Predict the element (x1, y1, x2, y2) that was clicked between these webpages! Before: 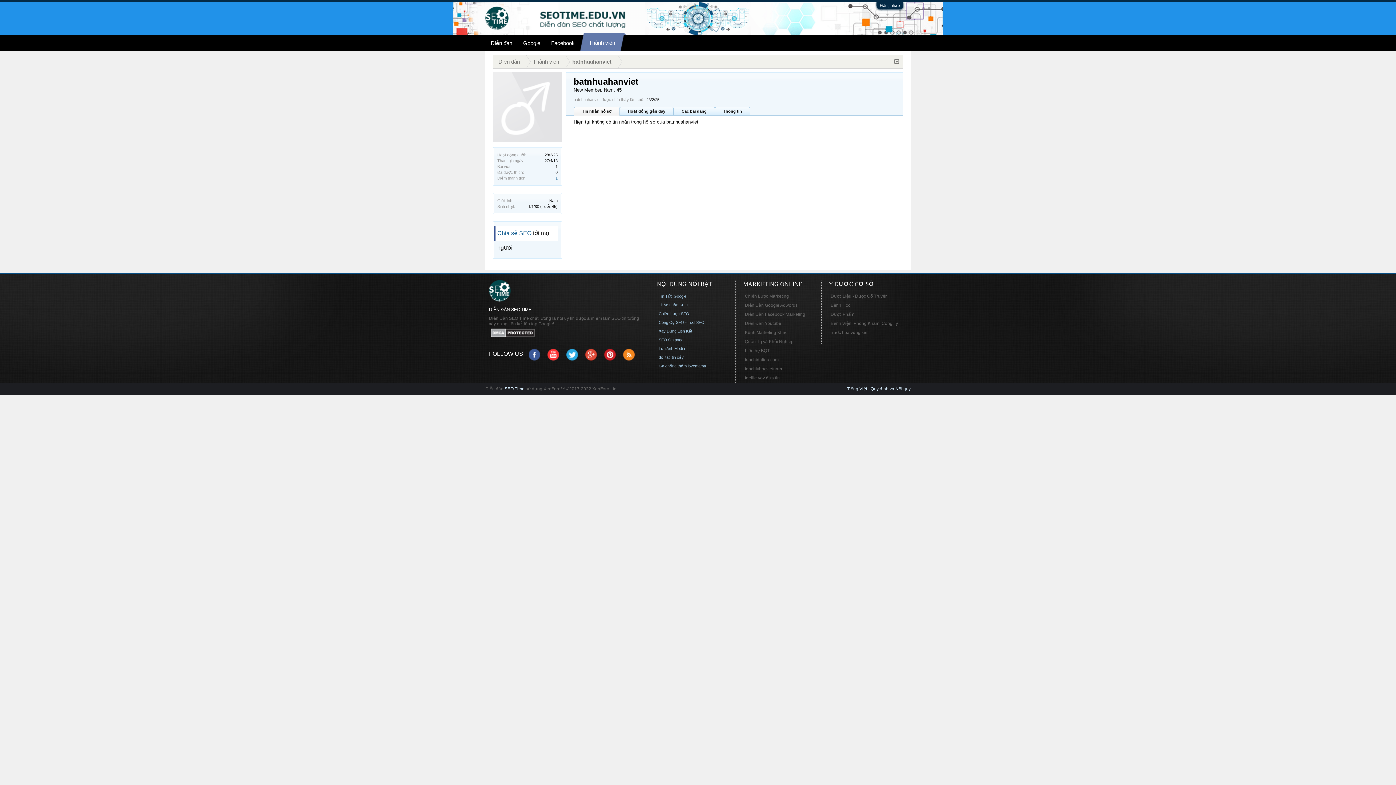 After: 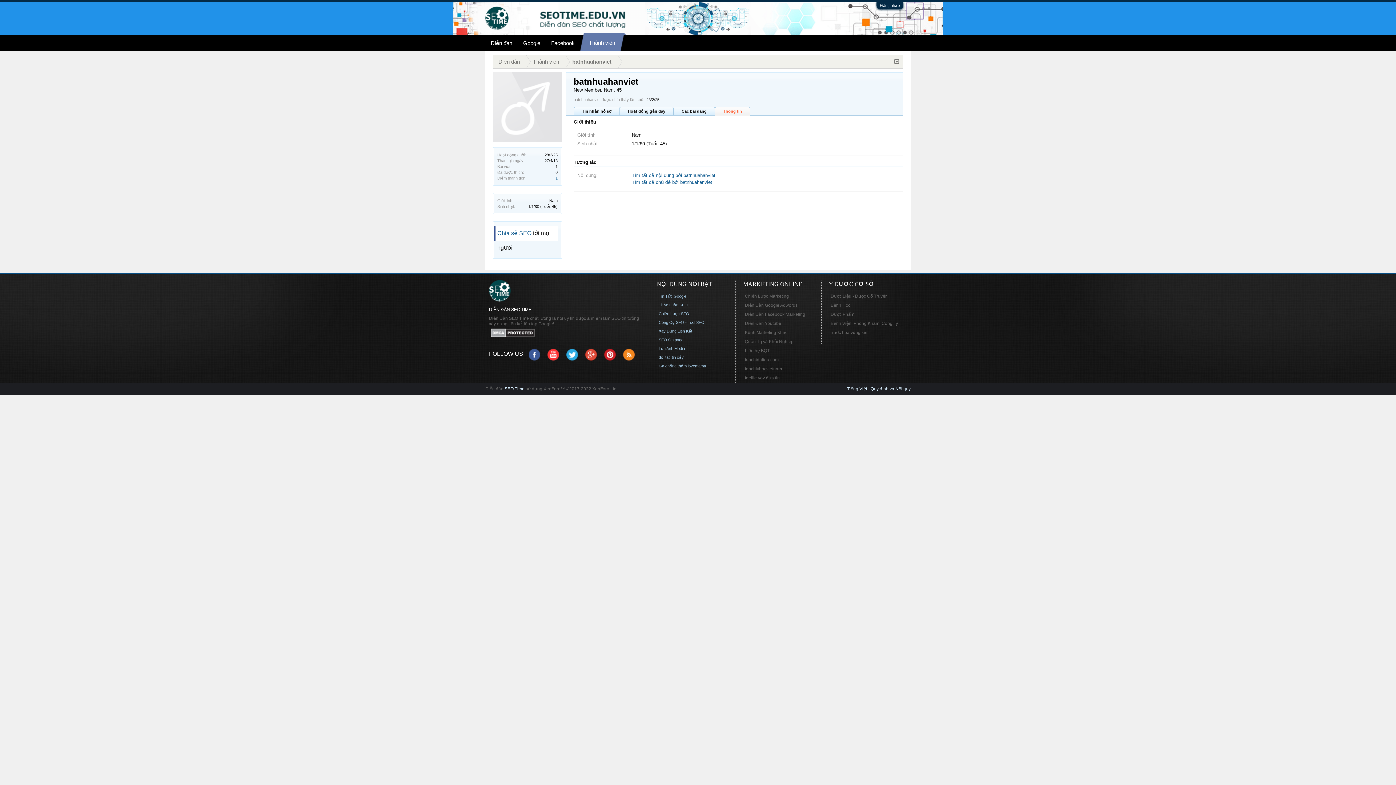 Action: bbox: (714, 106, 750, 115) label: Thông tin